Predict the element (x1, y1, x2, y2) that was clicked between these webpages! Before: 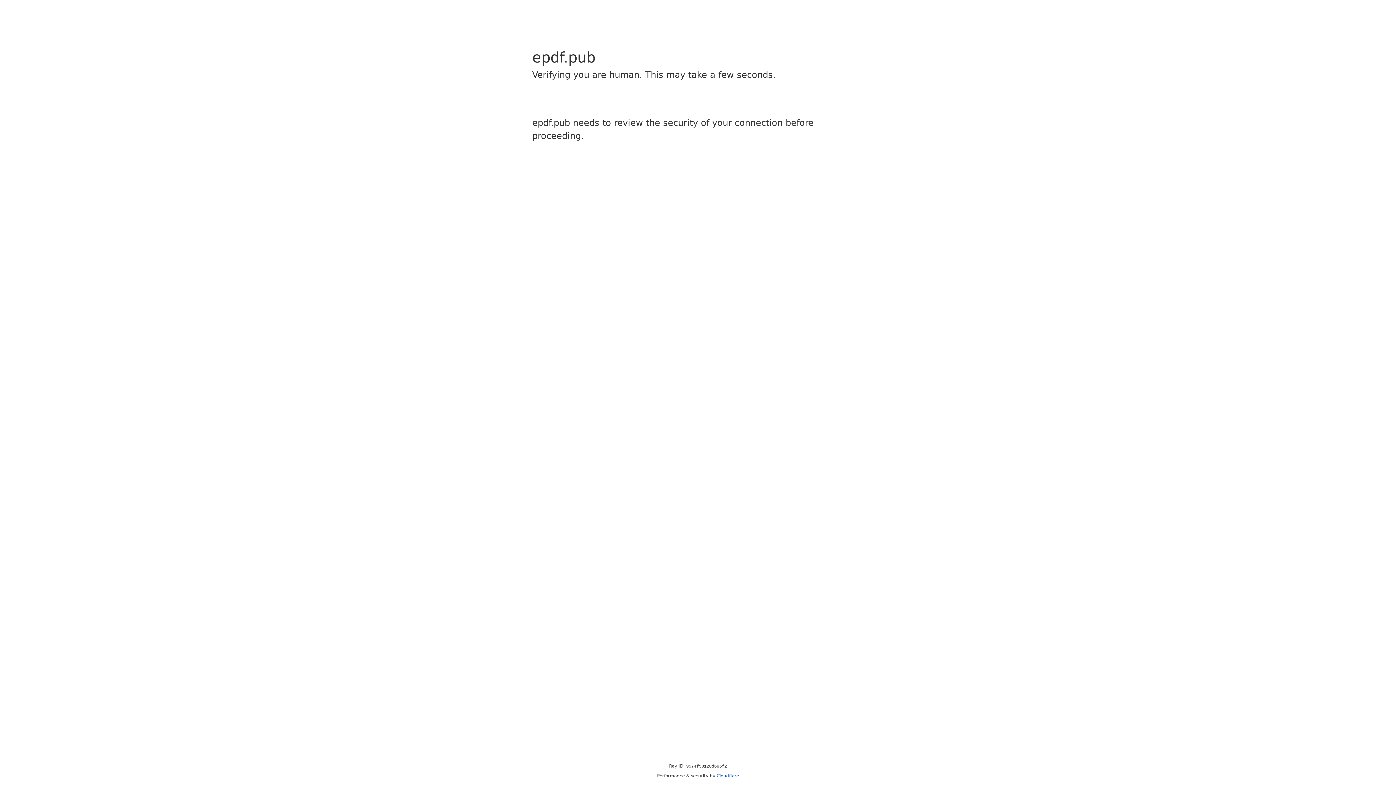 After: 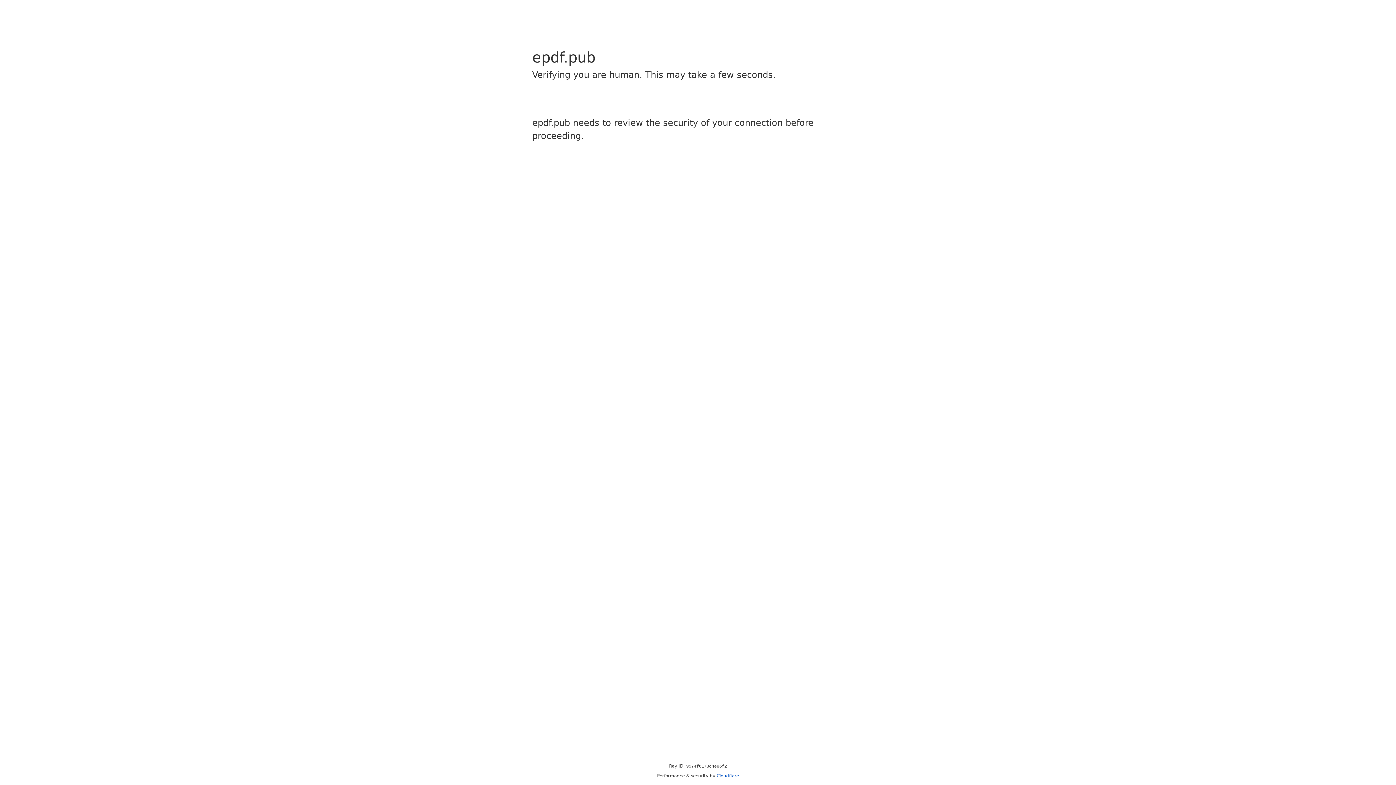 Action: label: Cloudflare bbox: (716, 773, 739, 778)